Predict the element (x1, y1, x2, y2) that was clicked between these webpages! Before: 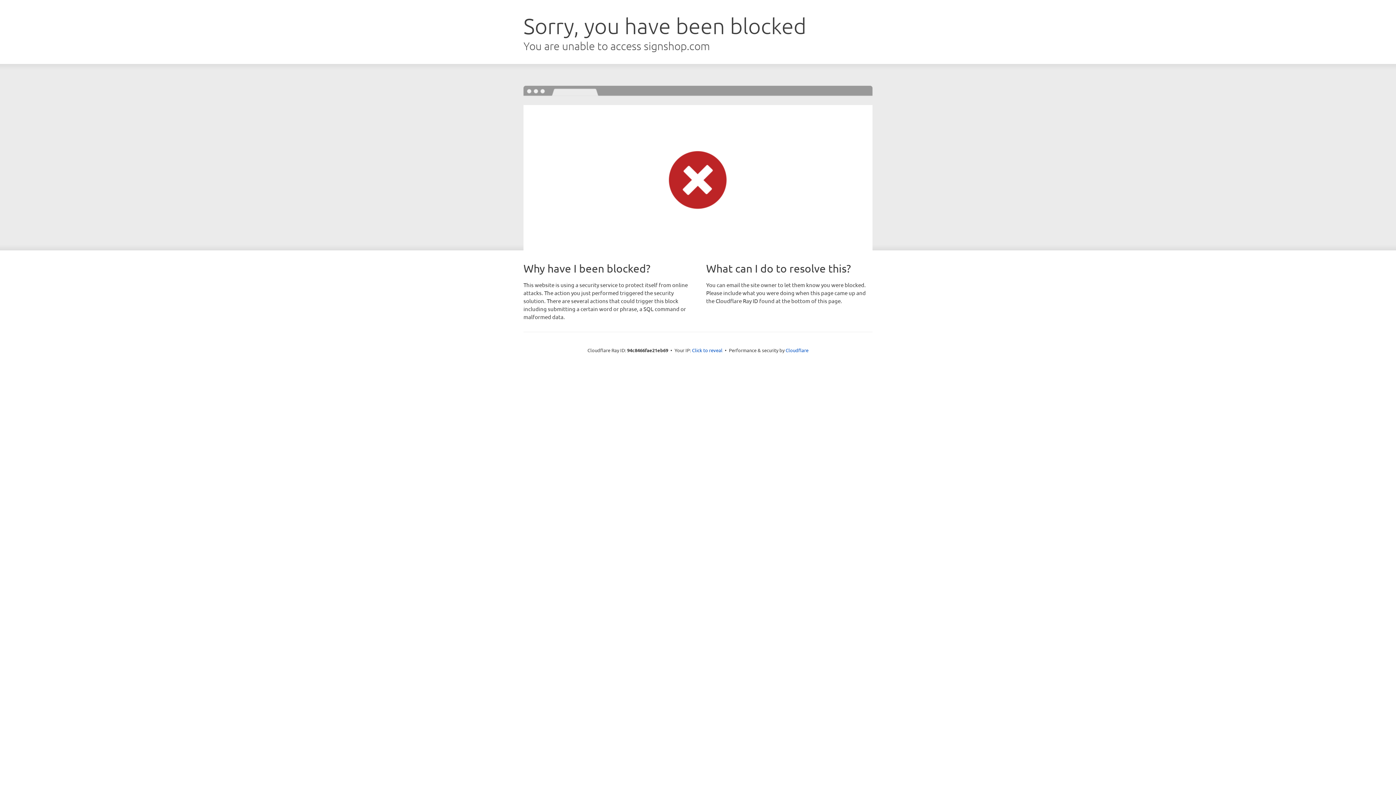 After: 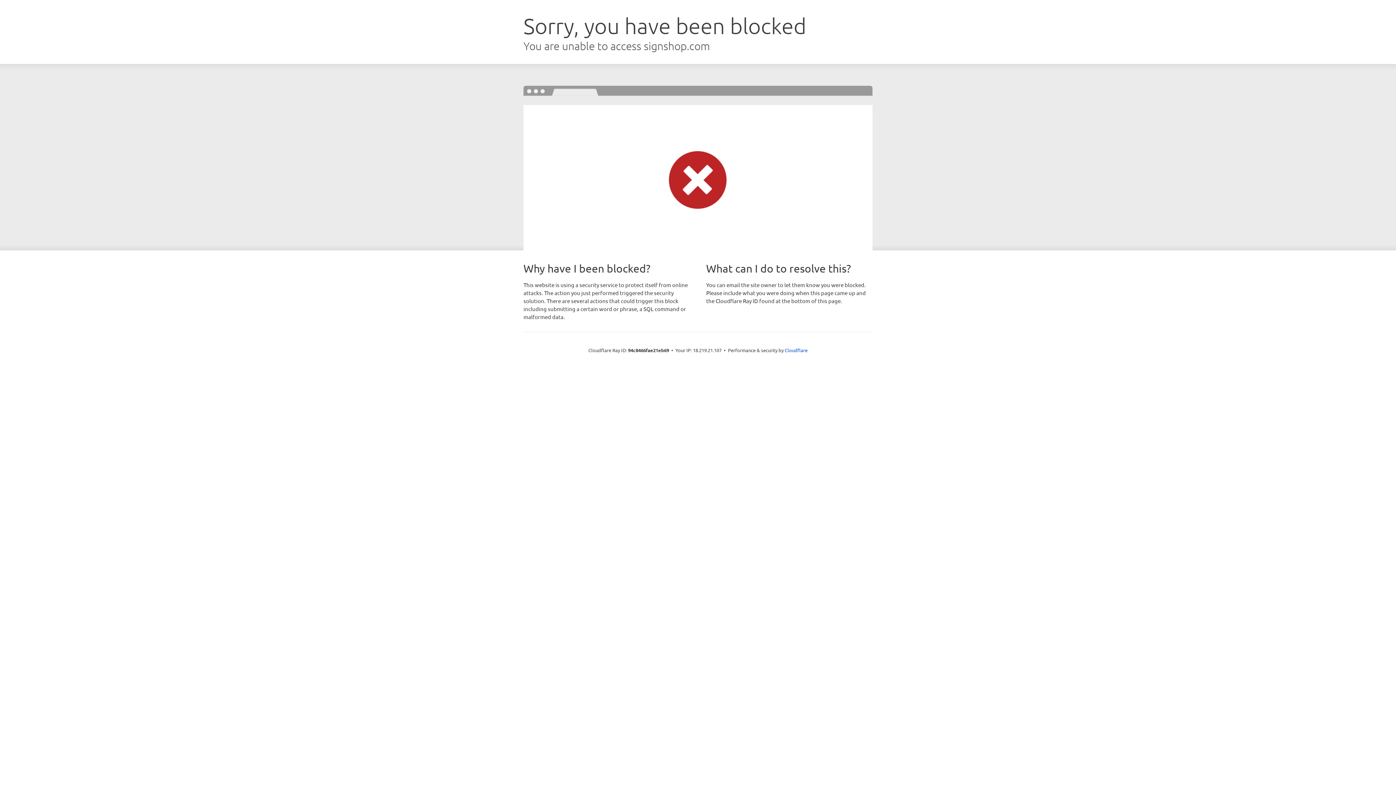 Action: label: Click to reveal bbox: (692, 346, 722, 353)